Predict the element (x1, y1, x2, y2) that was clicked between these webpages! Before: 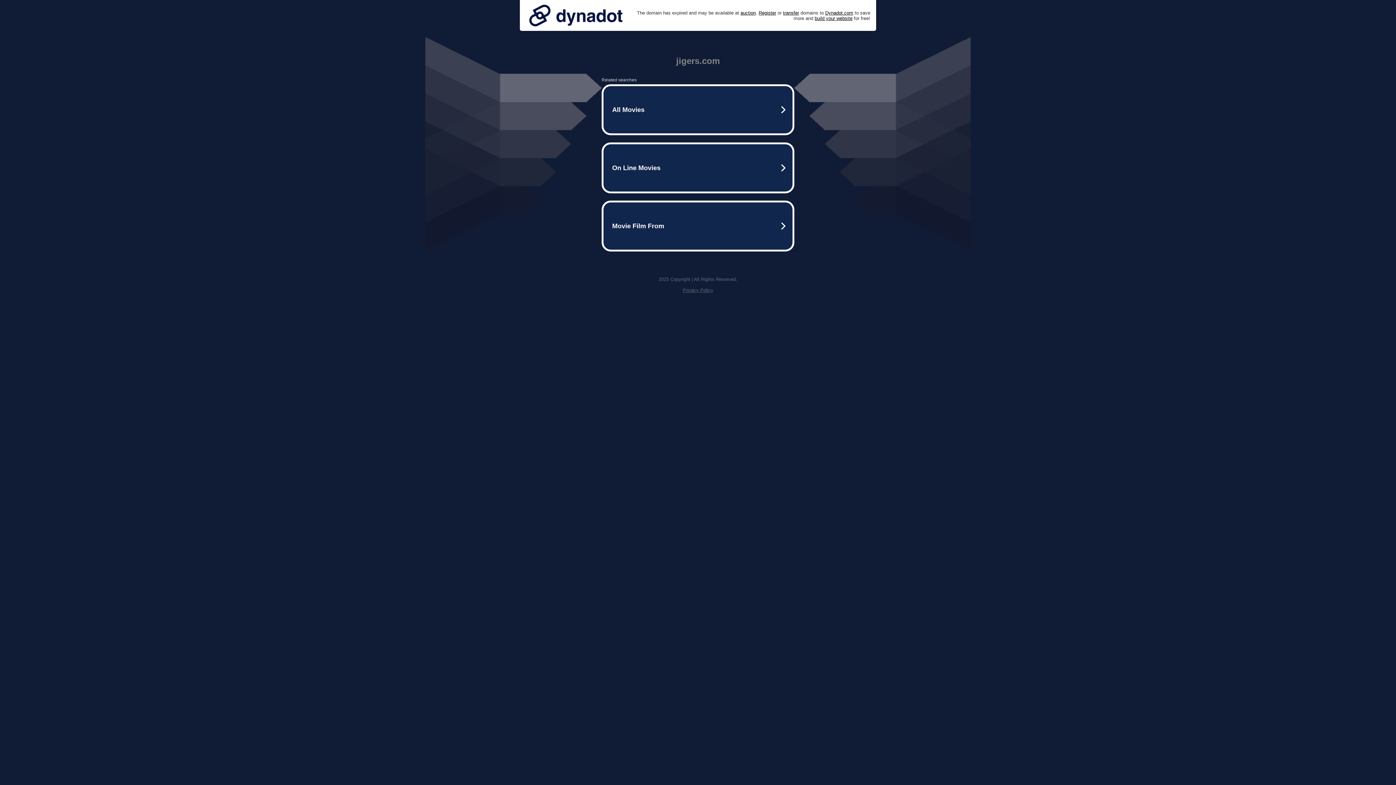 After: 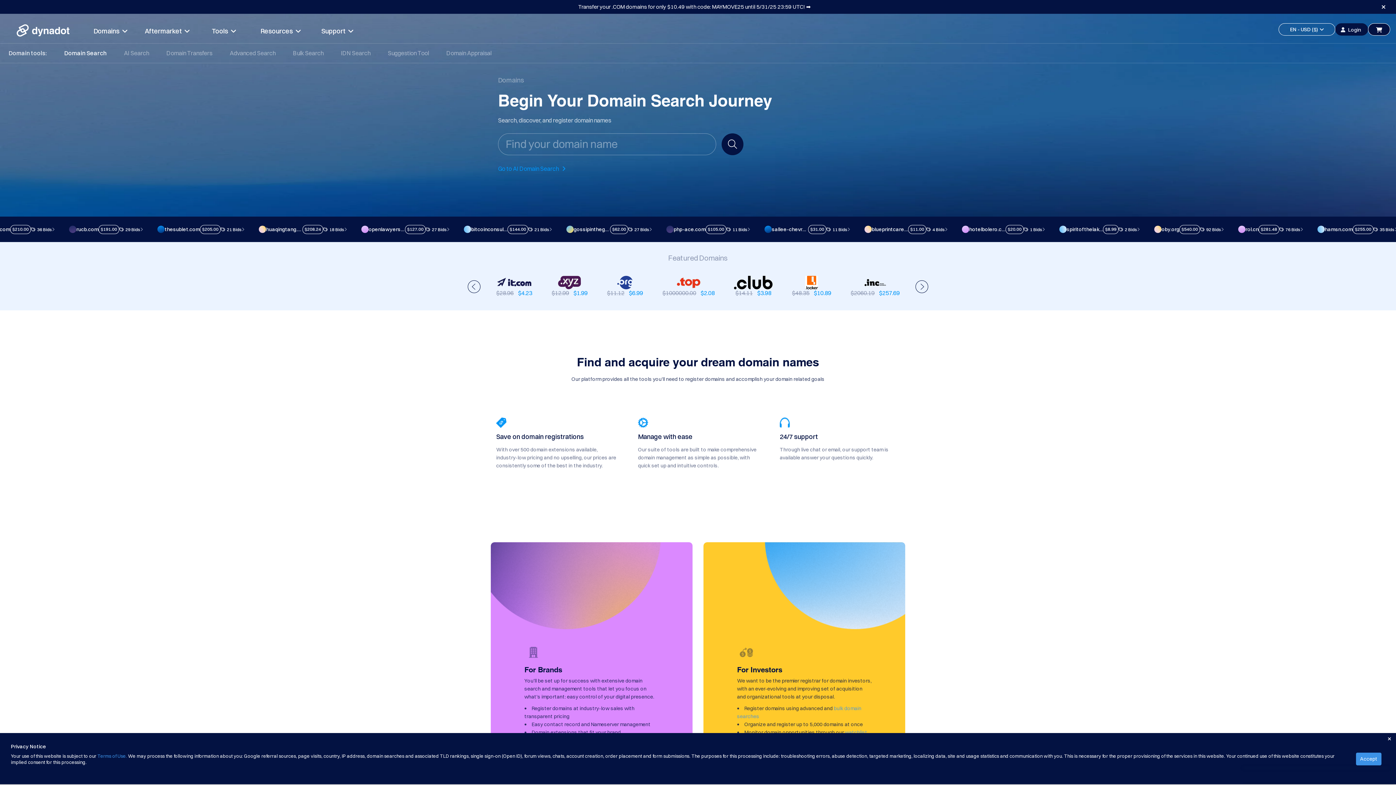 Action: bbox: (758, 10, 776, 15) label: Register